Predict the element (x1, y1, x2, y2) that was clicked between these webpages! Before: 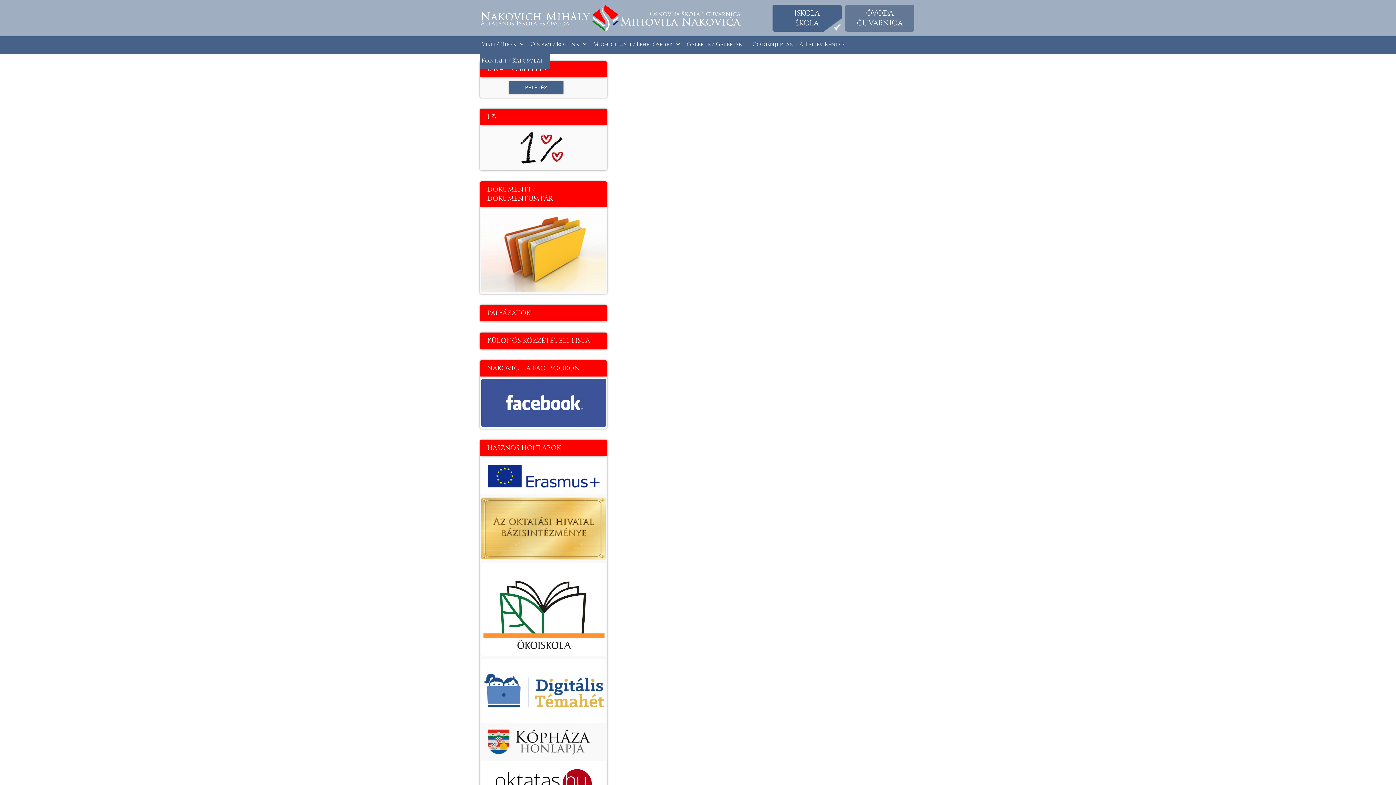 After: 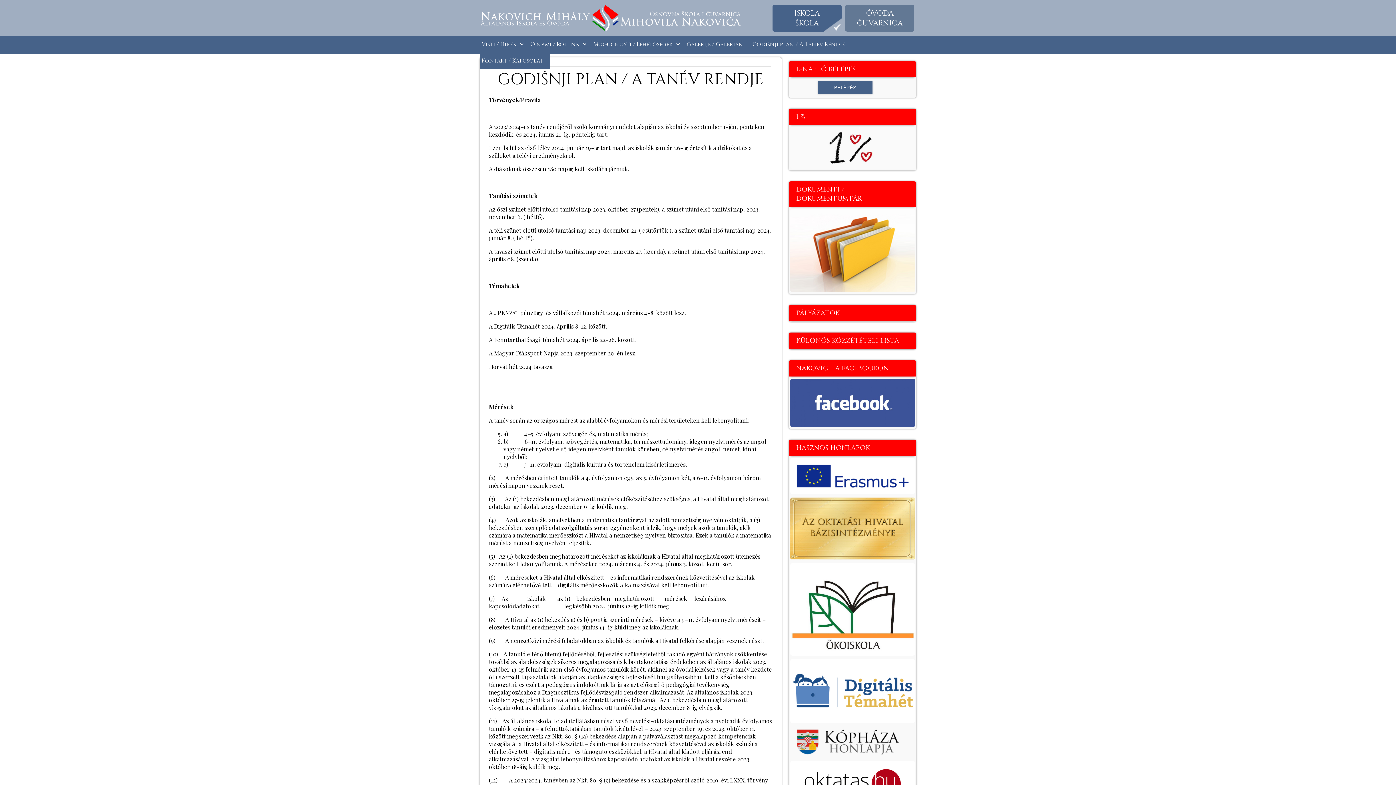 Action: label: Godišnji plan / A Tanév Rendje bbox: (750, 36, 852, 52)